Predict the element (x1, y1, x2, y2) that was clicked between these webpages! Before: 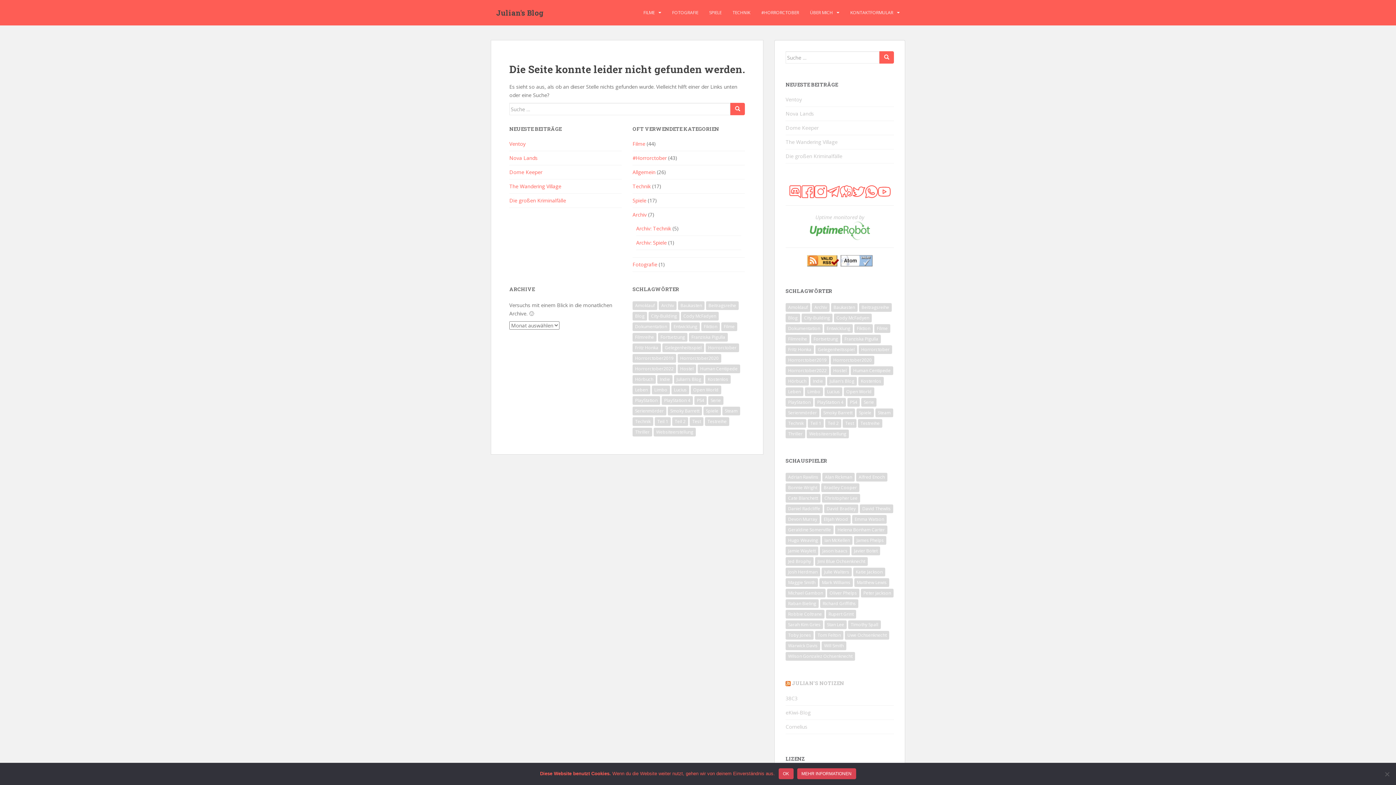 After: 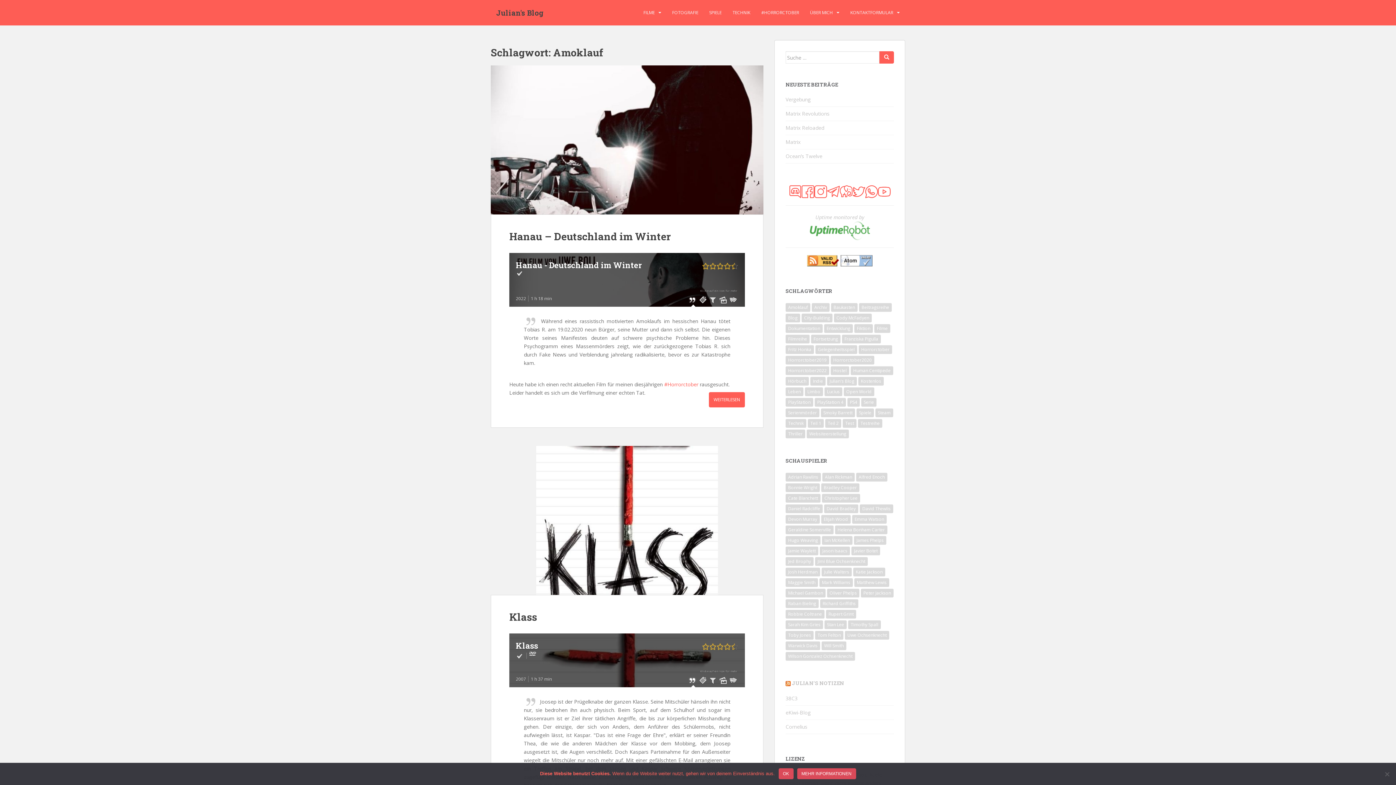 Action: bbox: (785, 303, 810, 312) label: Amoklauf (2 Einträge)